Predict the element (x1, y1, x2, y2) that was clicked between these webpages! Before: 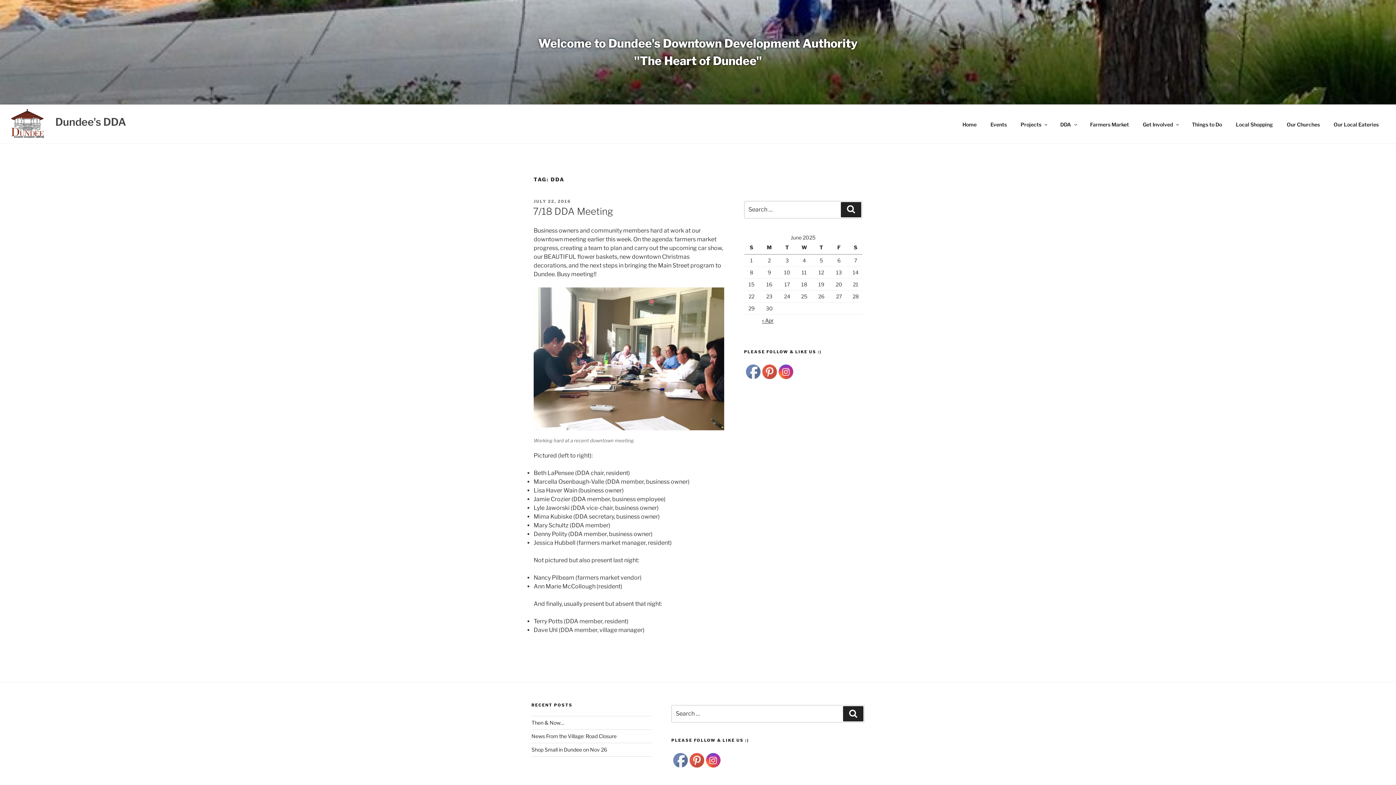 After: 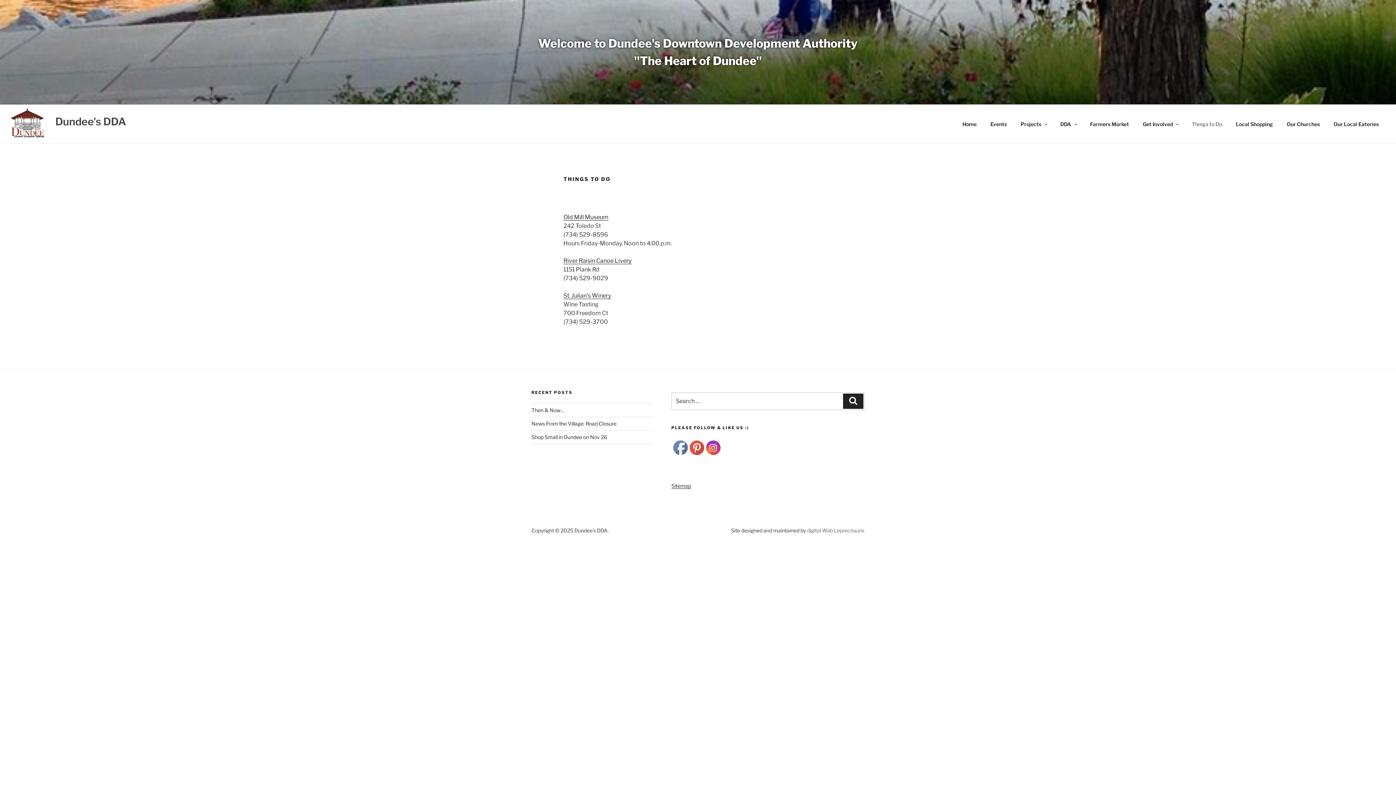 Action: bbox: (1185, 115, 1228, 133) label: Things to Do